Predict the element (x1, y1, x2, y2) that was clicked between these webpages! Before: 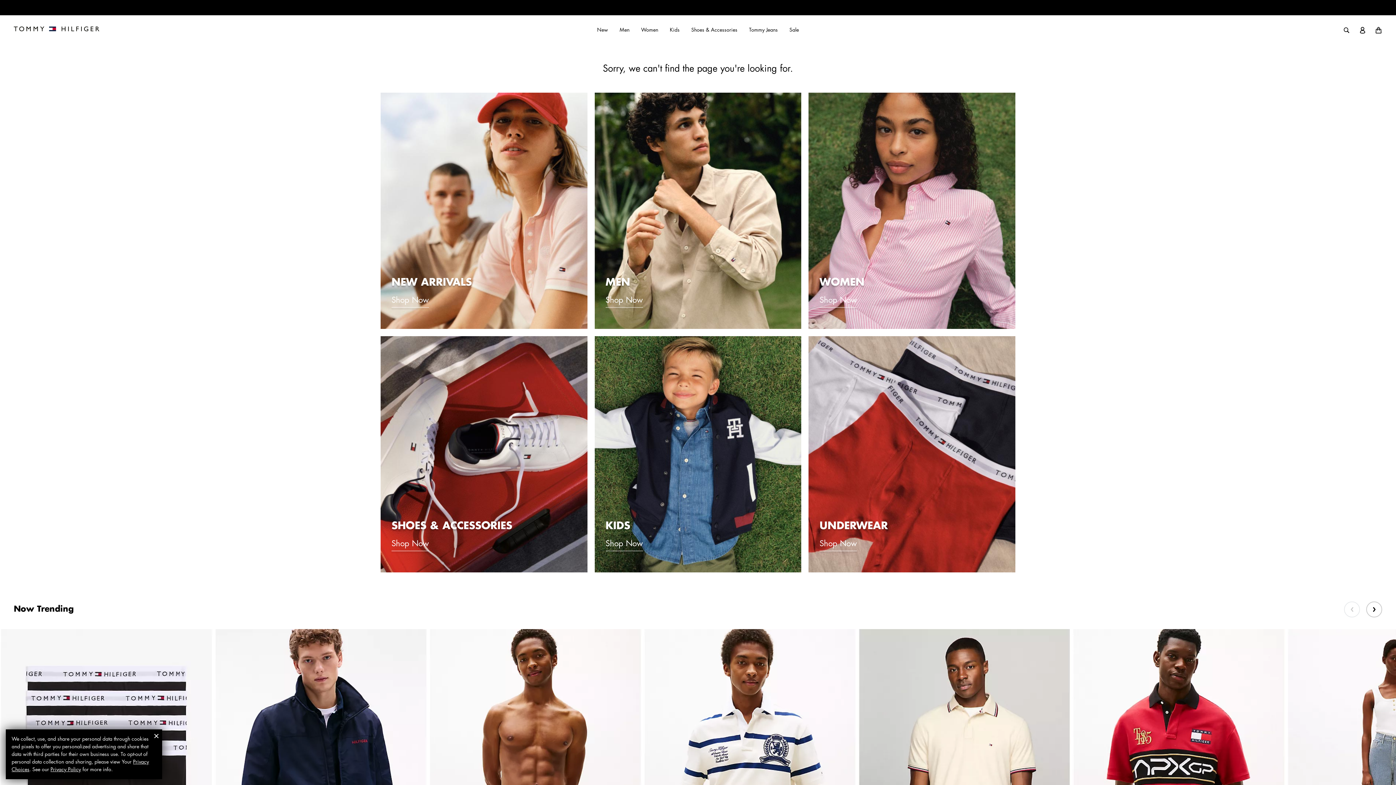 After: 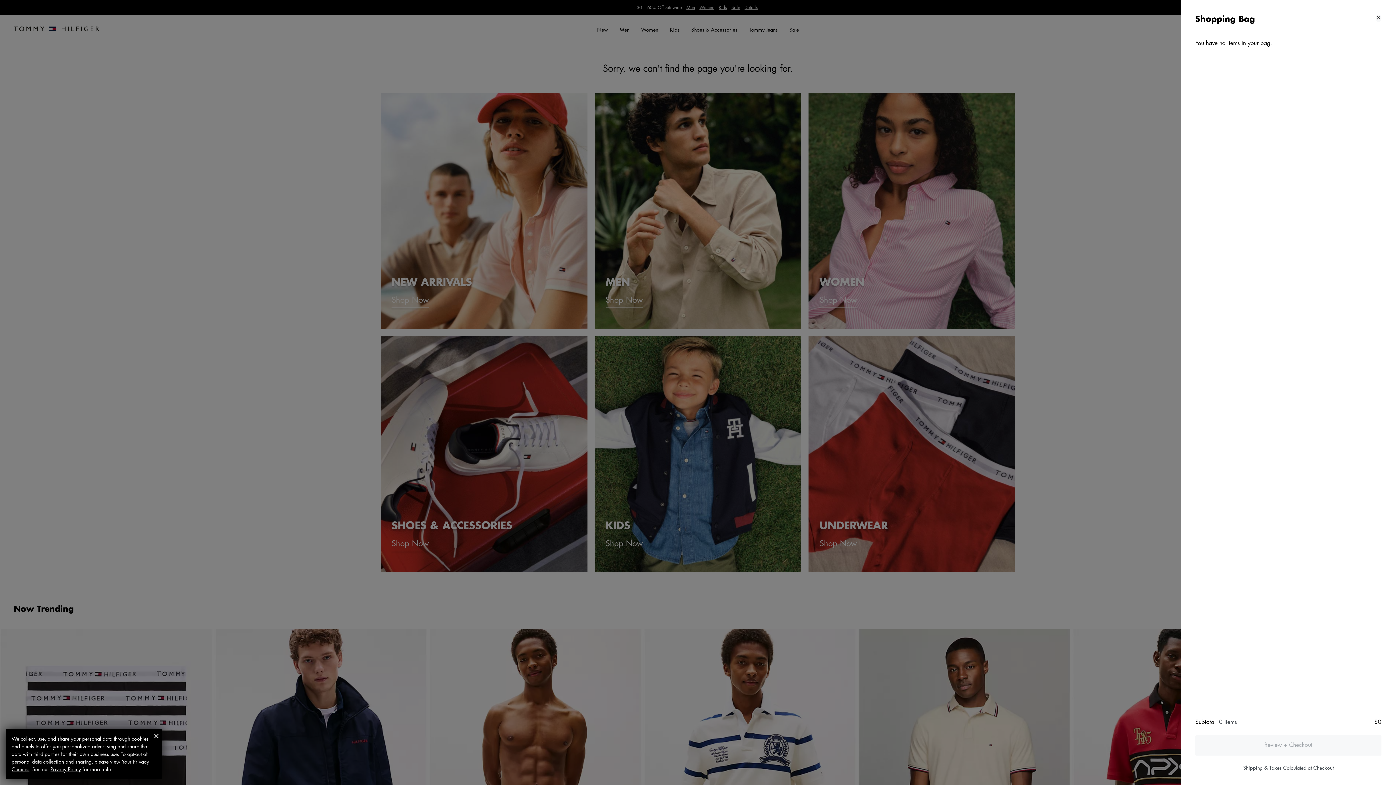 Action: bbox: (1375, 26, 1382, 33) label: Cart 0 Items